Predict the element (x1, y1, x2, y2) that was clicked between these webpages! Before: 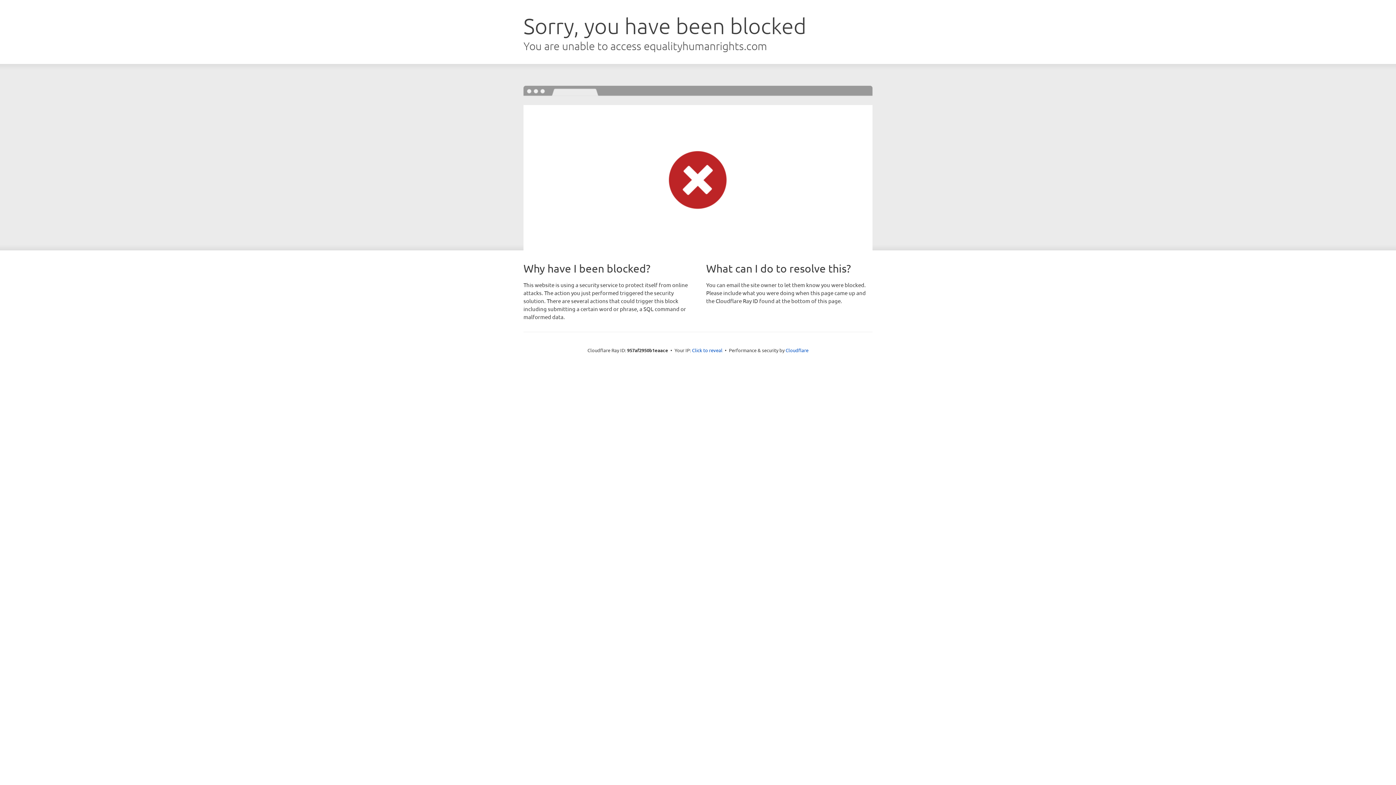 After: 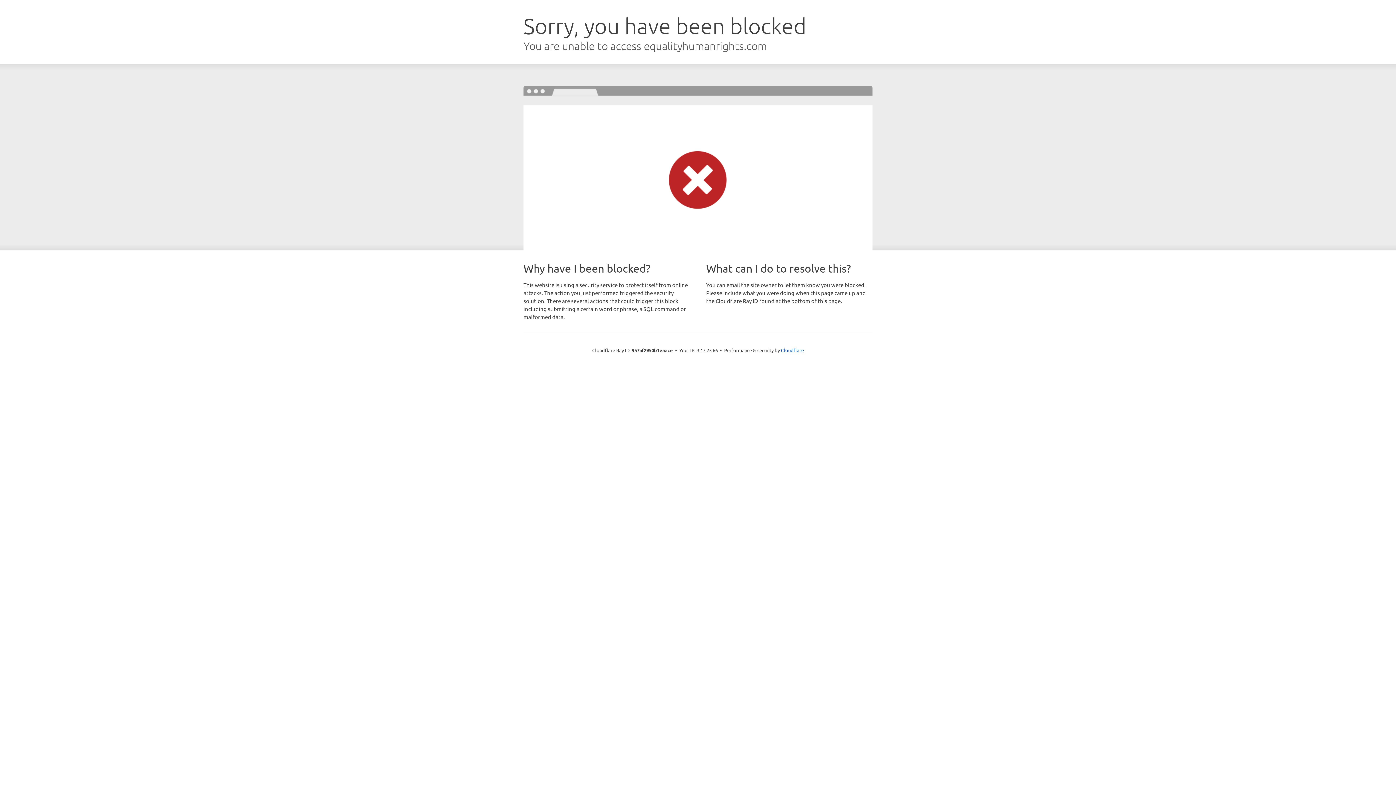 Action: label: Click to reveal bbox: (692, 346, 722, 353)